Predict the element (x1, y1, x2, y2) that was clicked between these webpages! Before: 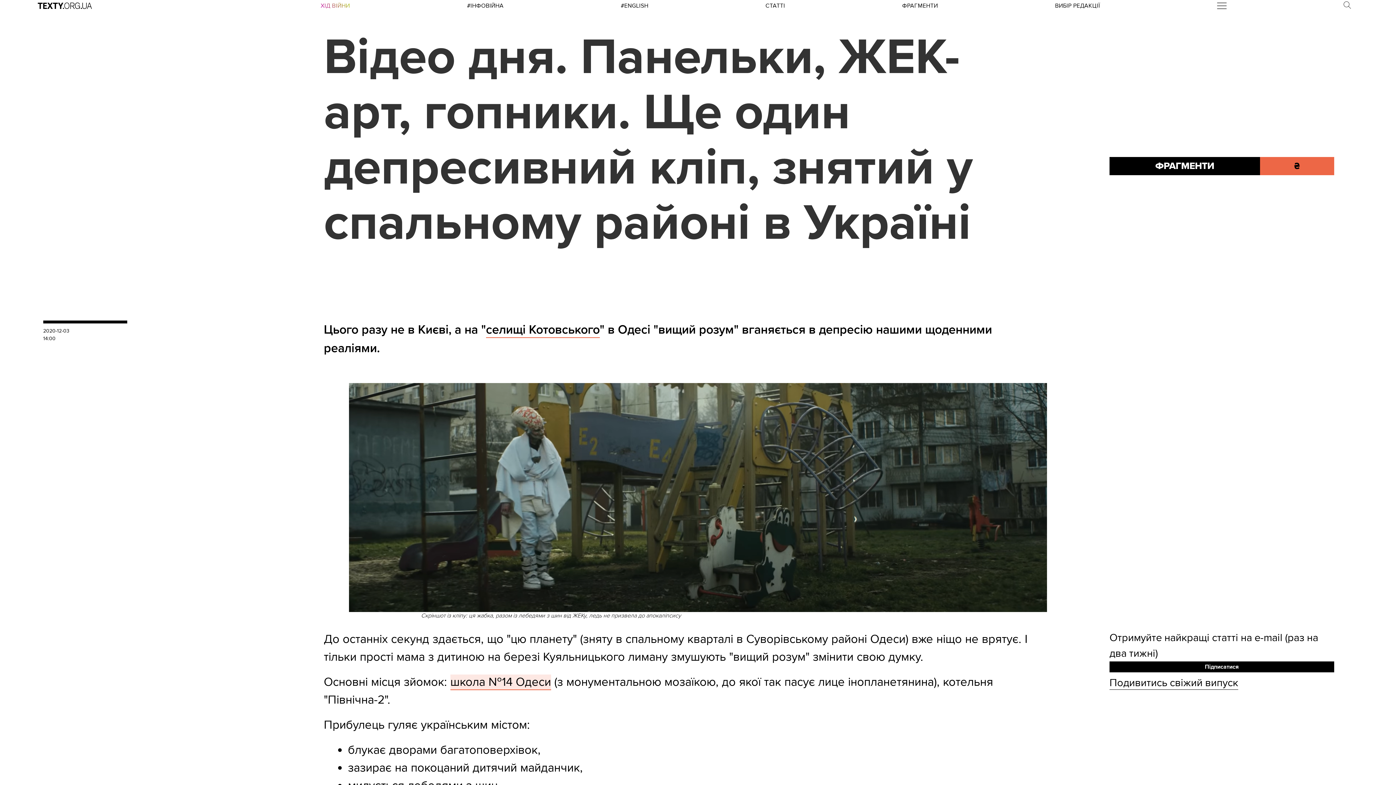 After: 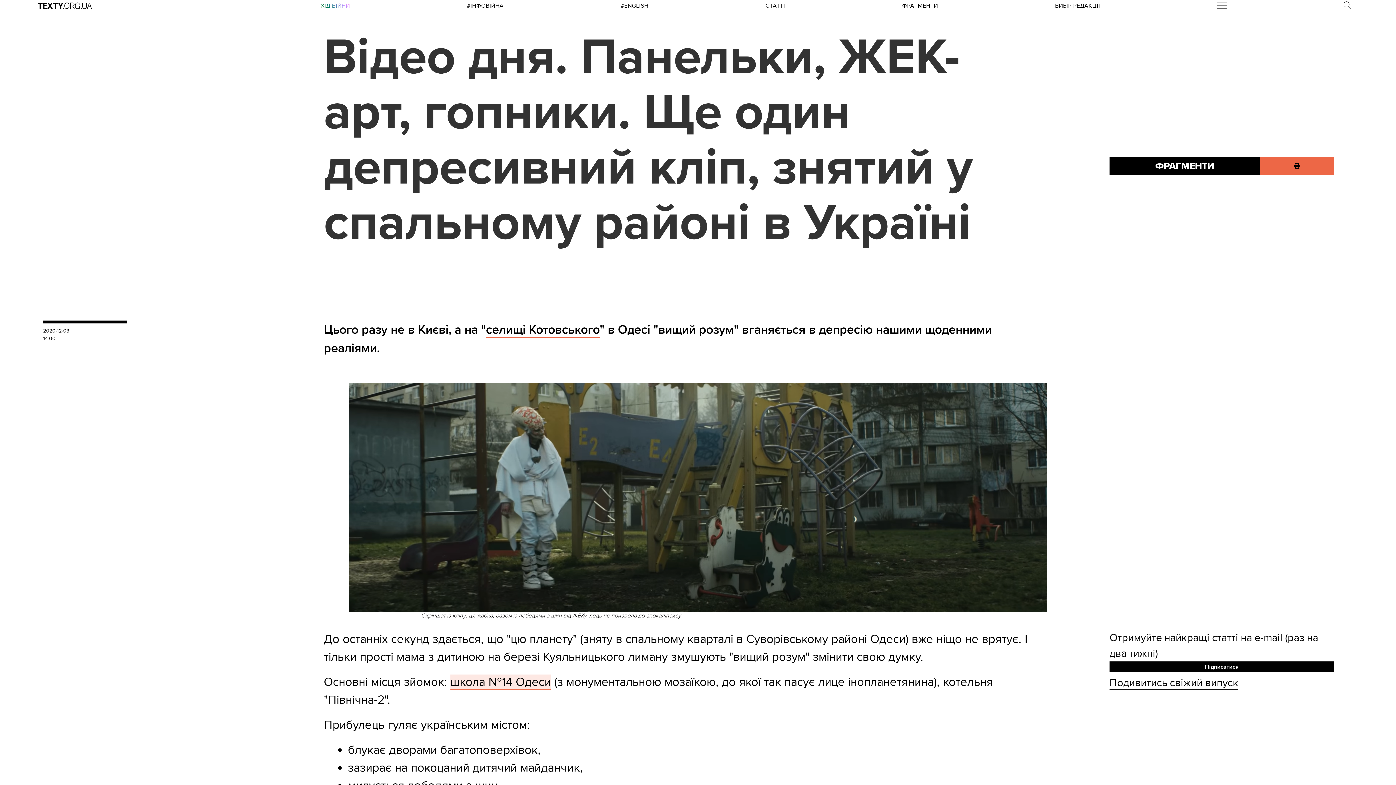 Action: label: Підписатися bbox: (1109, 661, 1334, 672)